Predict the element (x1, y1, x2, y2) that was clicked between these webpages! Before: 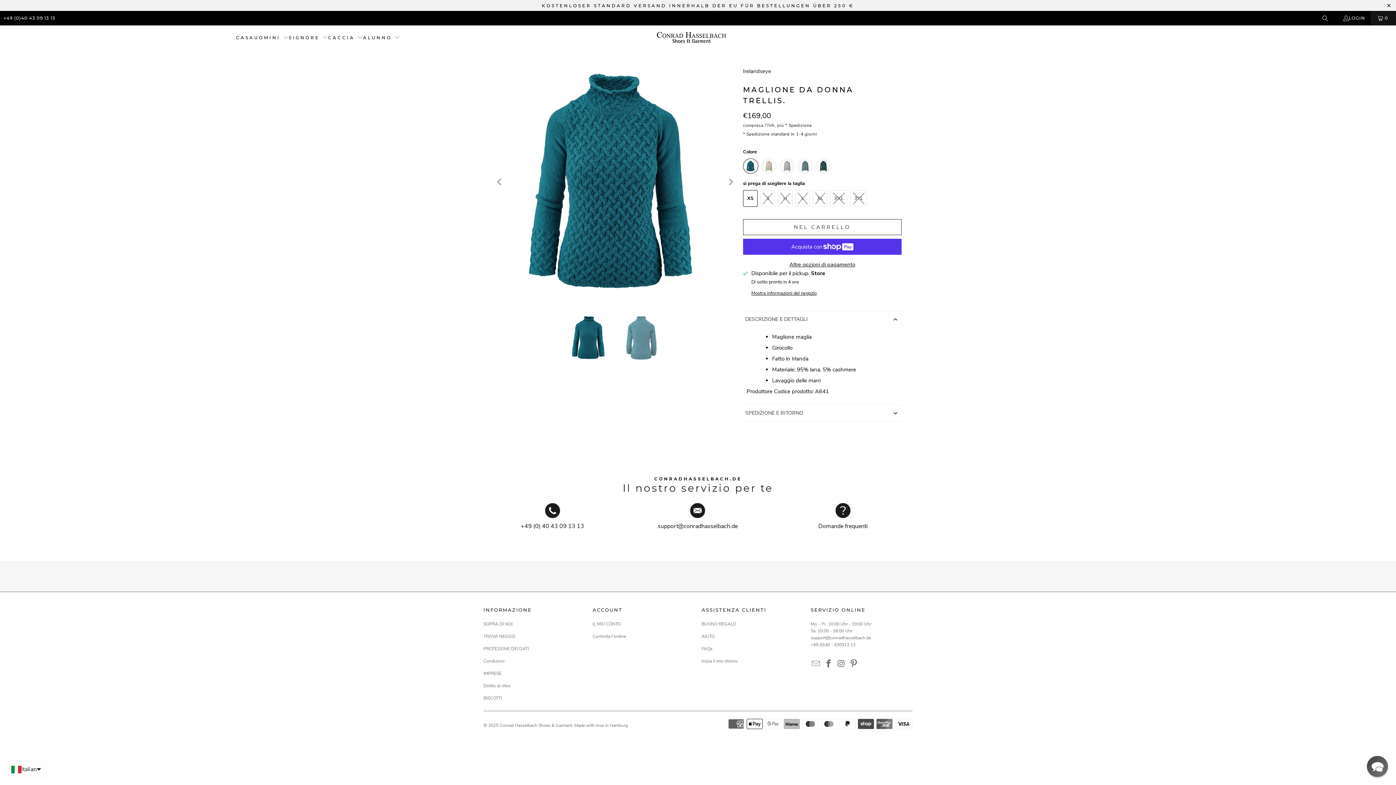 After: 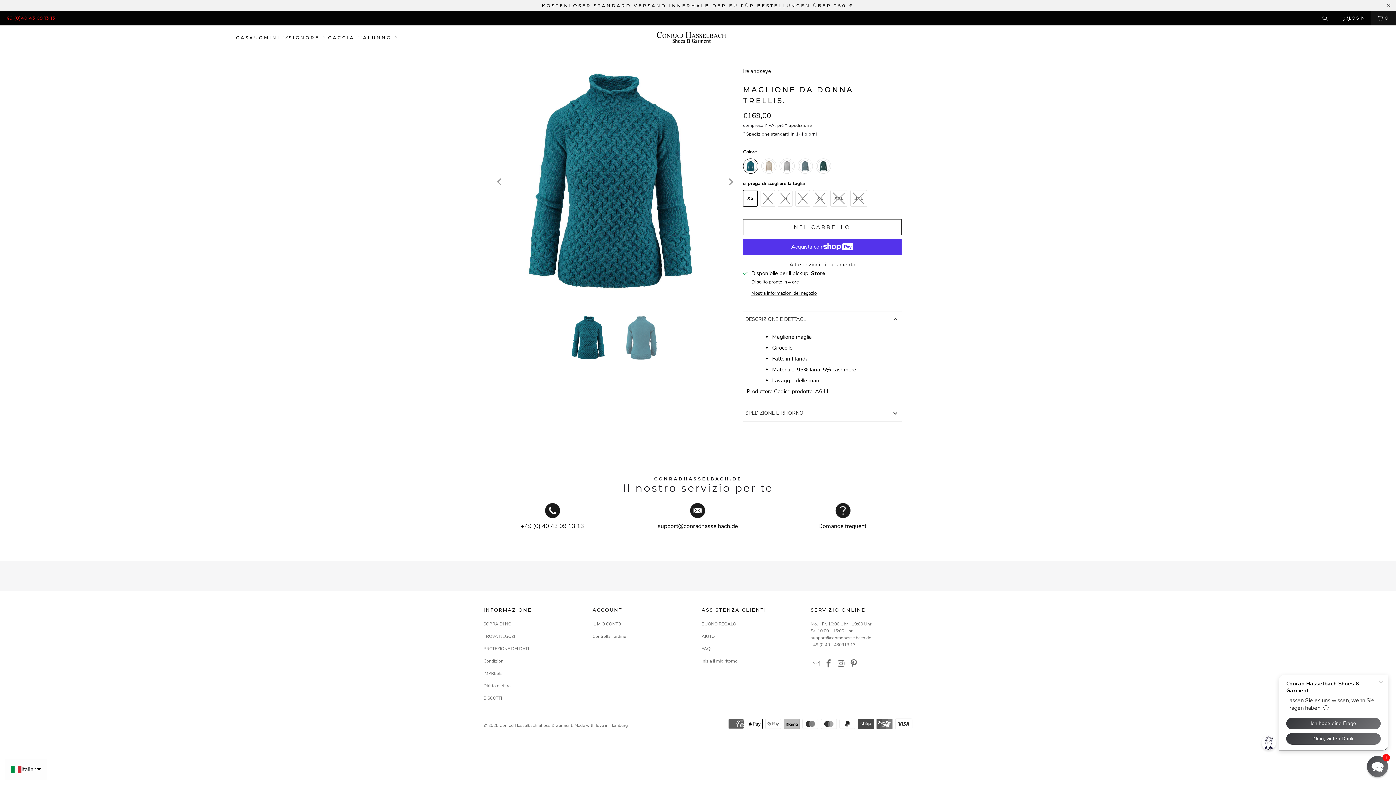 Action: bbox: (3, 13, 55, 22) label: +49 (0)40 43 09 13 13